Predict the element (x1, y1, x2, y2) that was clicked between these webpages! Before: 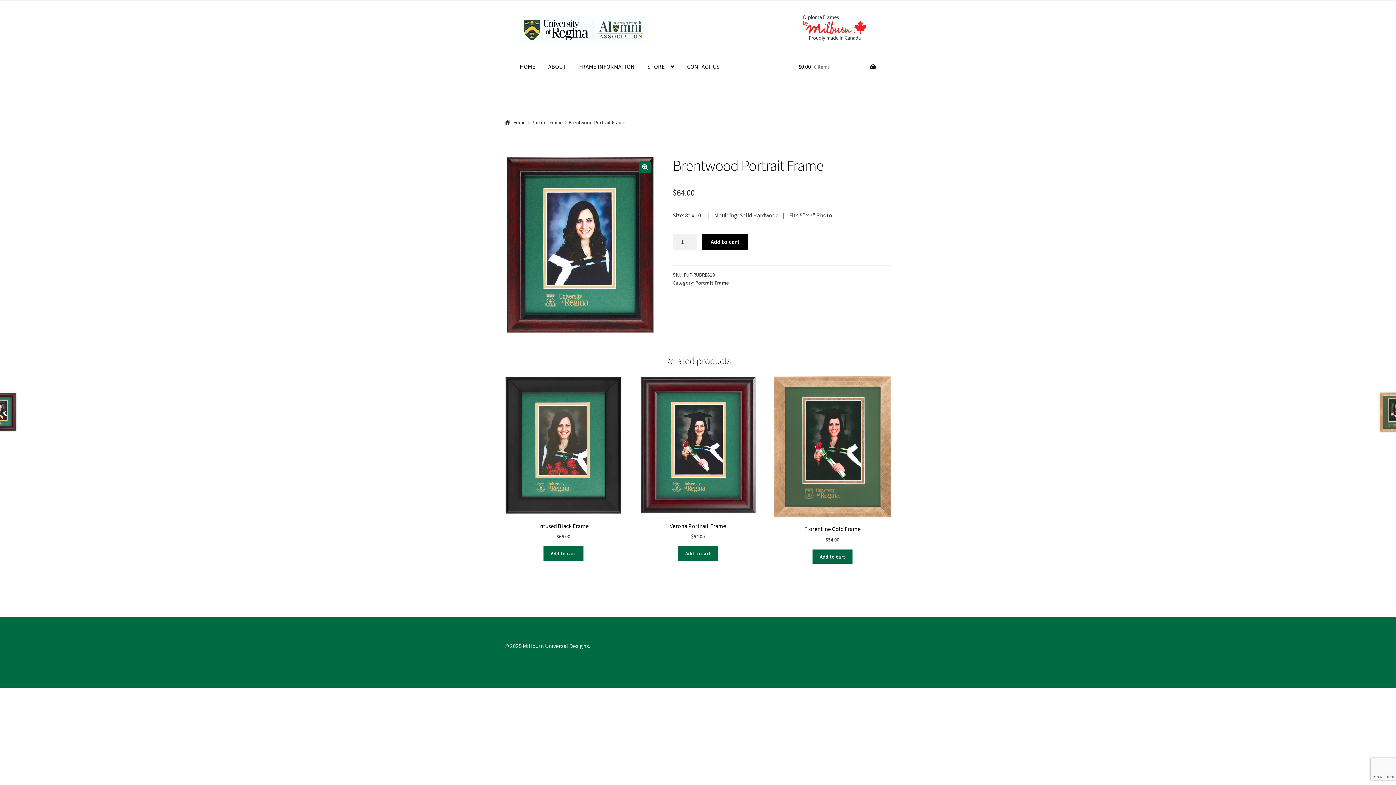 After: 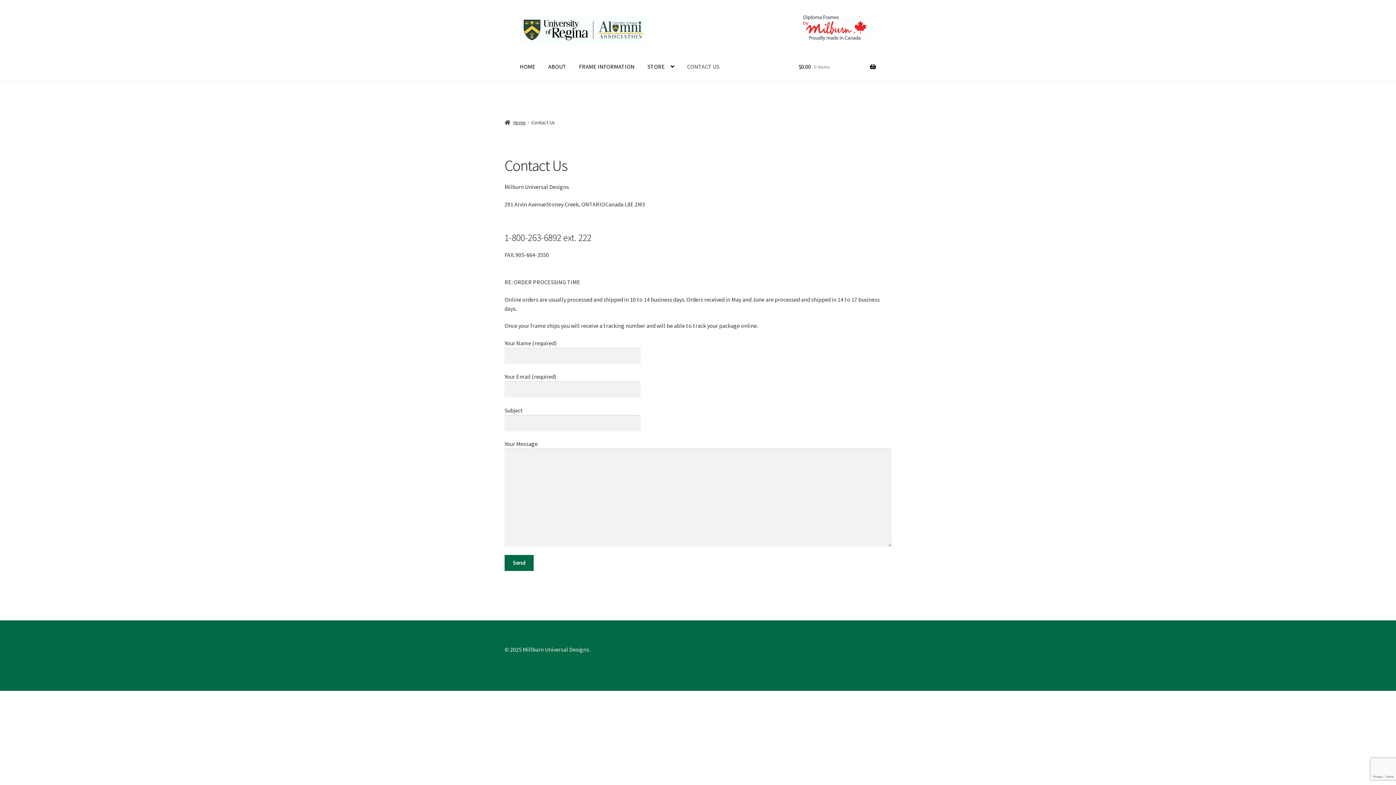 Action: bbox: (681, 52, 725, 80) label: CONTACT US